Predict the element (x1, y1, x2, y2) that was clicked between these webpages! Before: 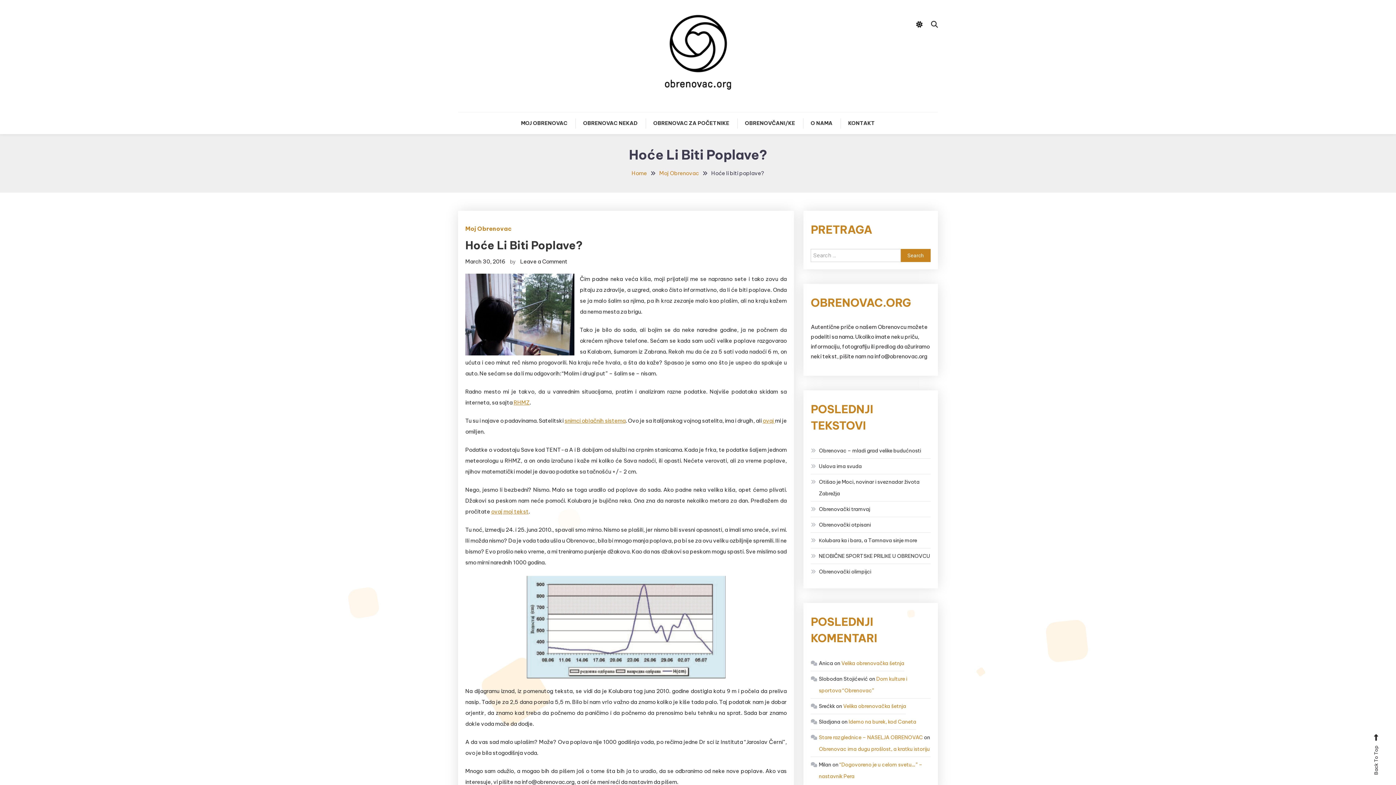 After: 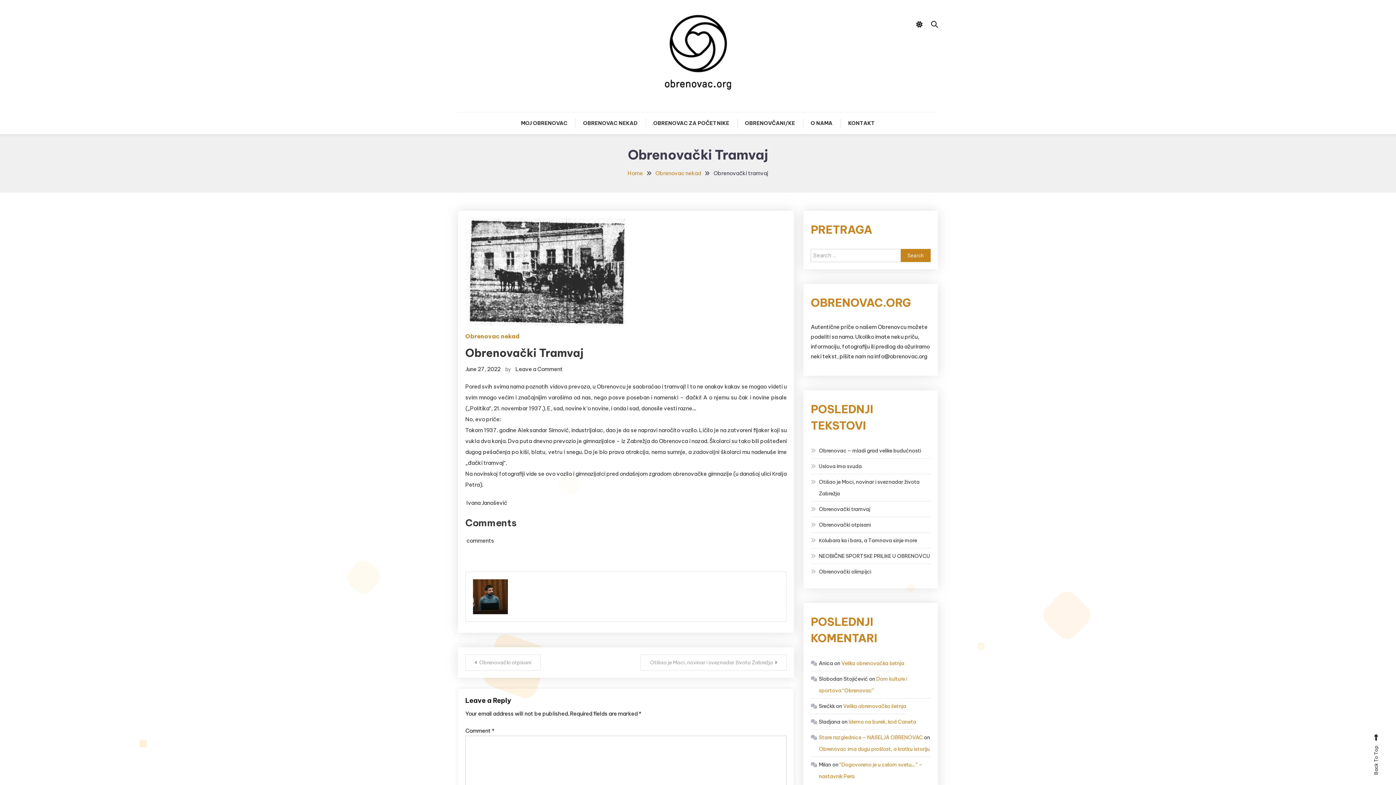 Action: label: Obrenovački tramvaj bbox: (811, 503, 870, 515)